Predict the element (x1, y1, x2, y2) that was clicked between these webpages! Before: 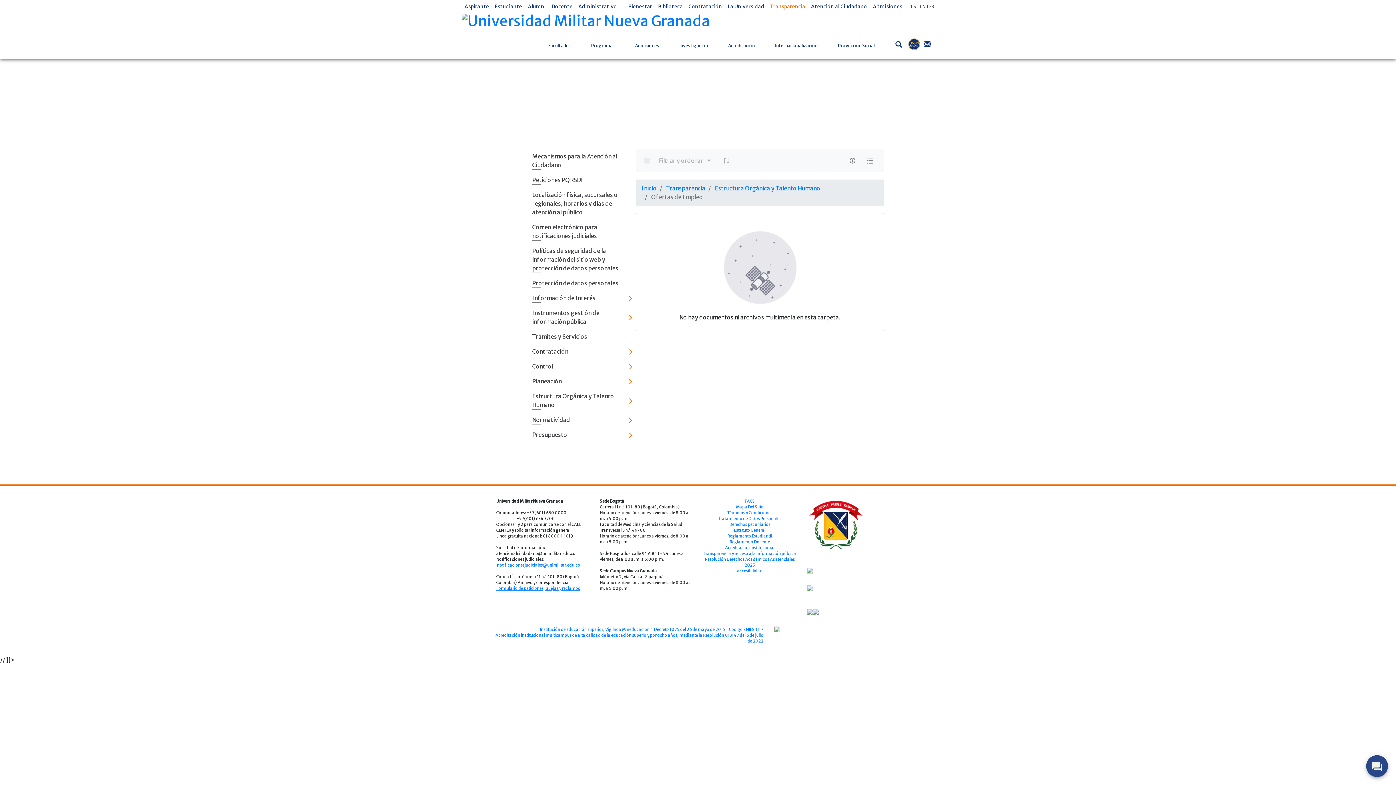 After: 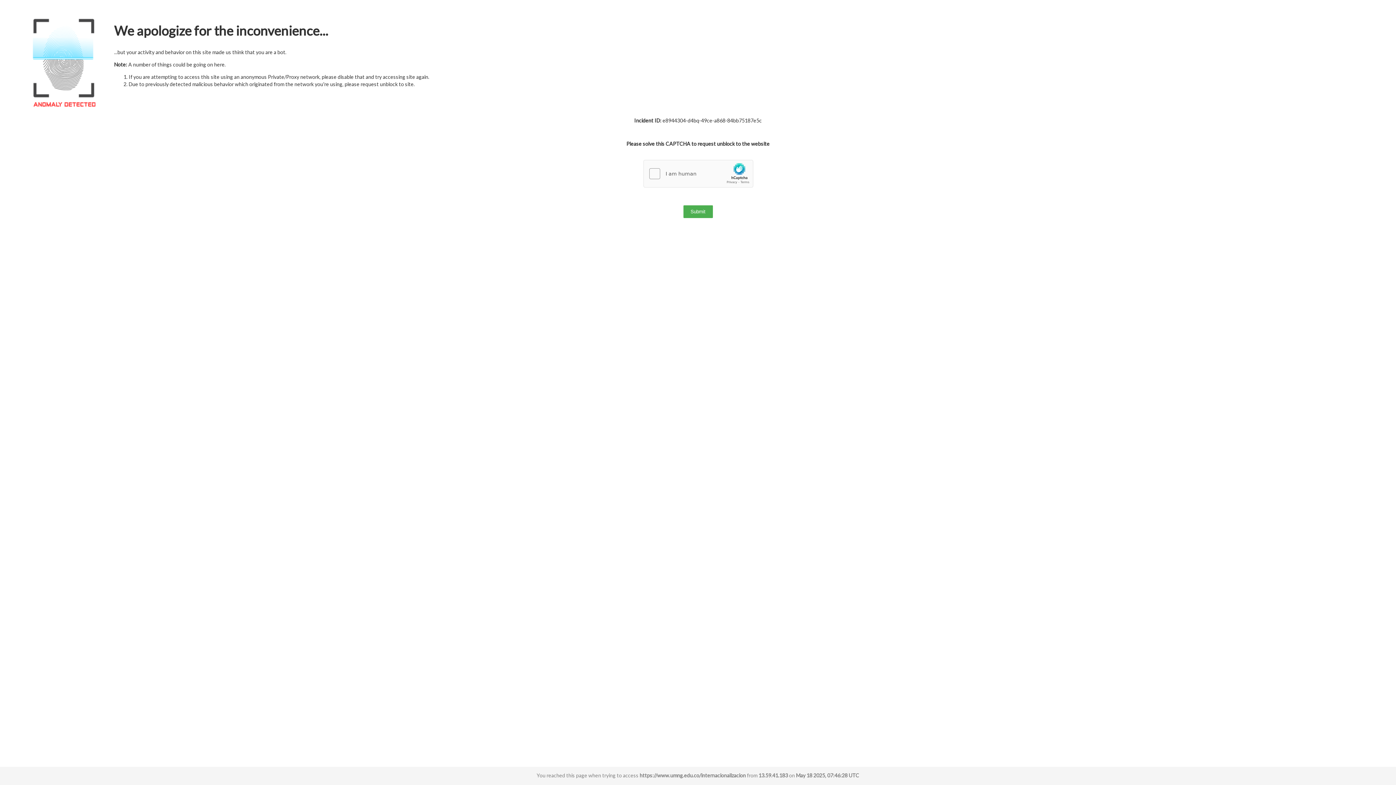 Action: bbox: (771, 34, 821, 56) label: Internacionalización